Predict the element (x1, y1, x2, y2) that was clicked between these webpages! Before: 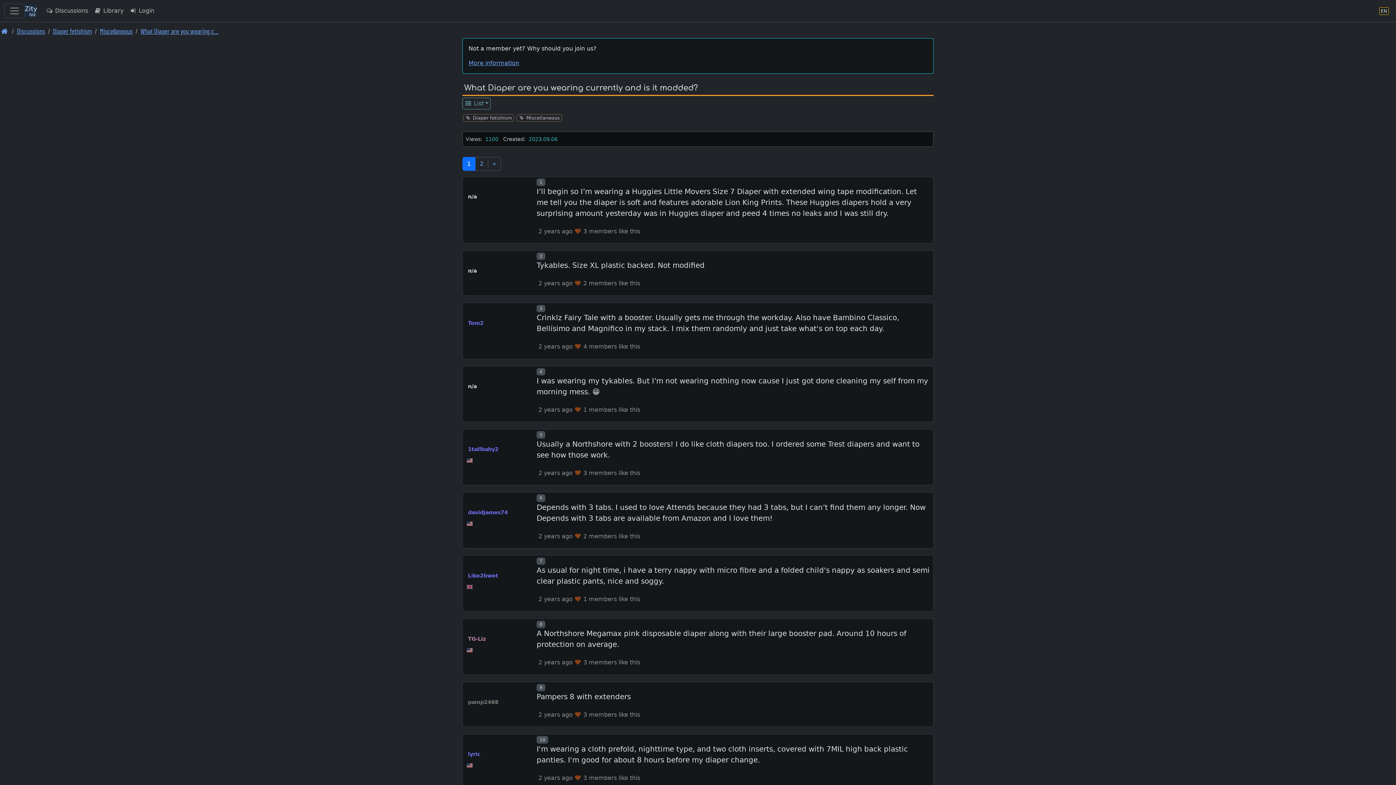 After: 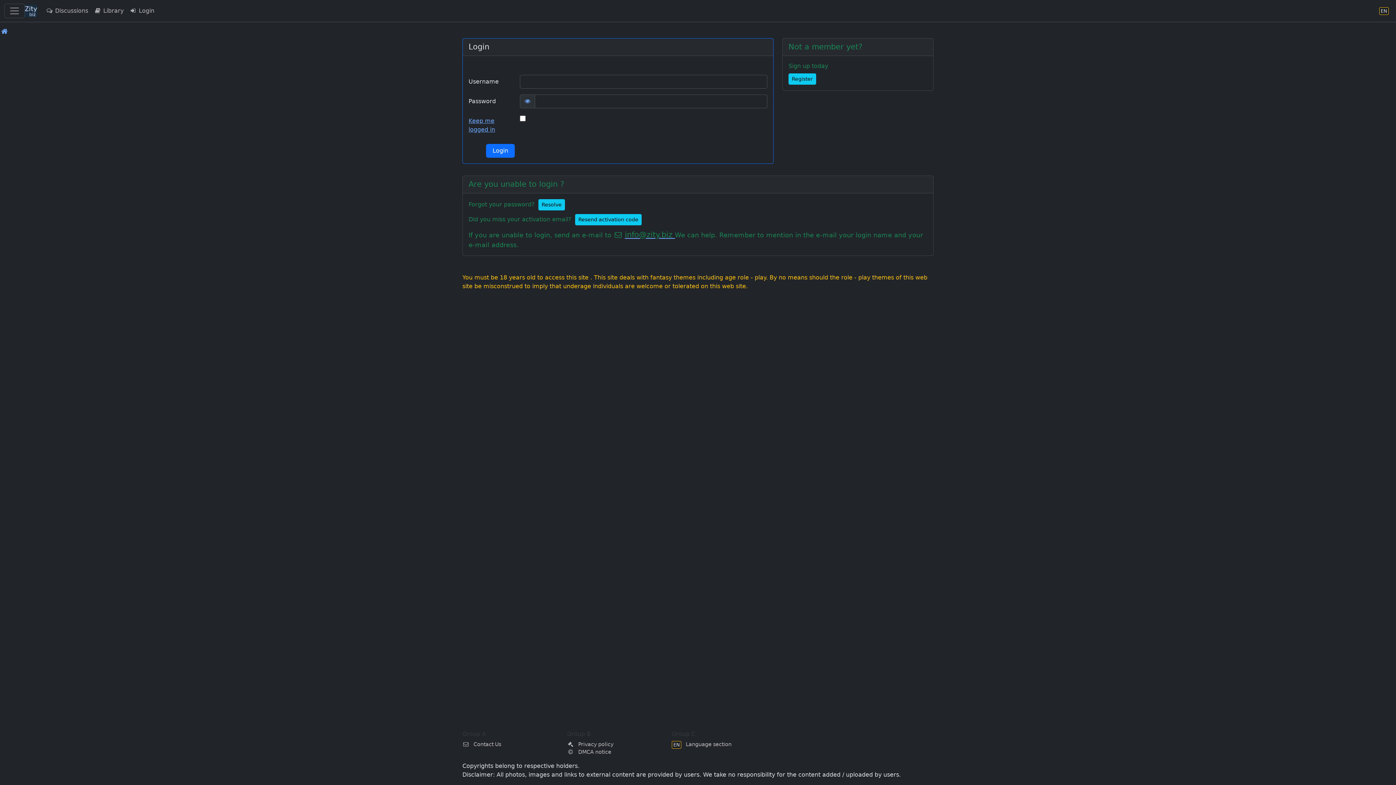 Action: bbox: (126, 3, 157, 18) label:  Login